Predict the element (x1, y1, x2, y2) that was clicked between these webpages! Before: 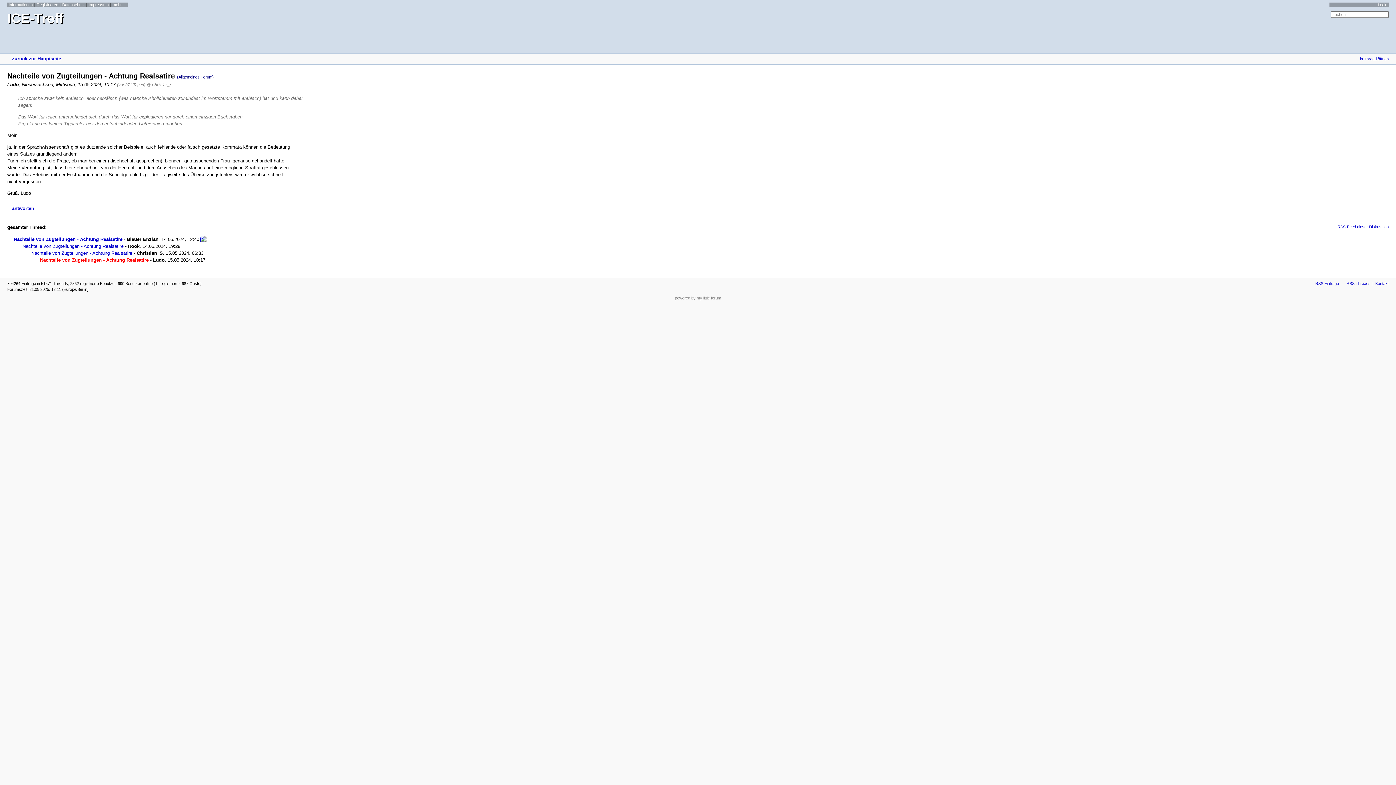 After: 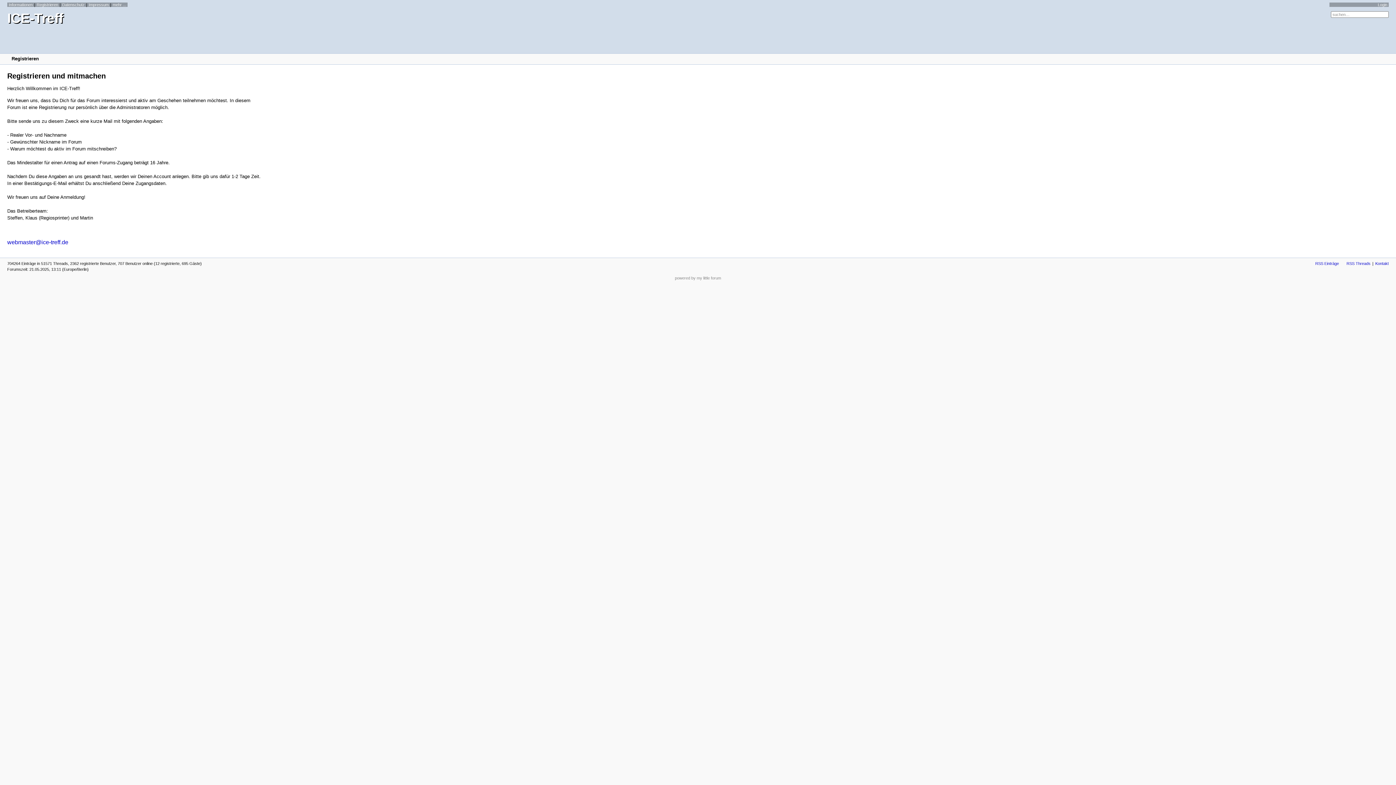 Action: bbox: (35, 2, 59, 6) label: Registrieren